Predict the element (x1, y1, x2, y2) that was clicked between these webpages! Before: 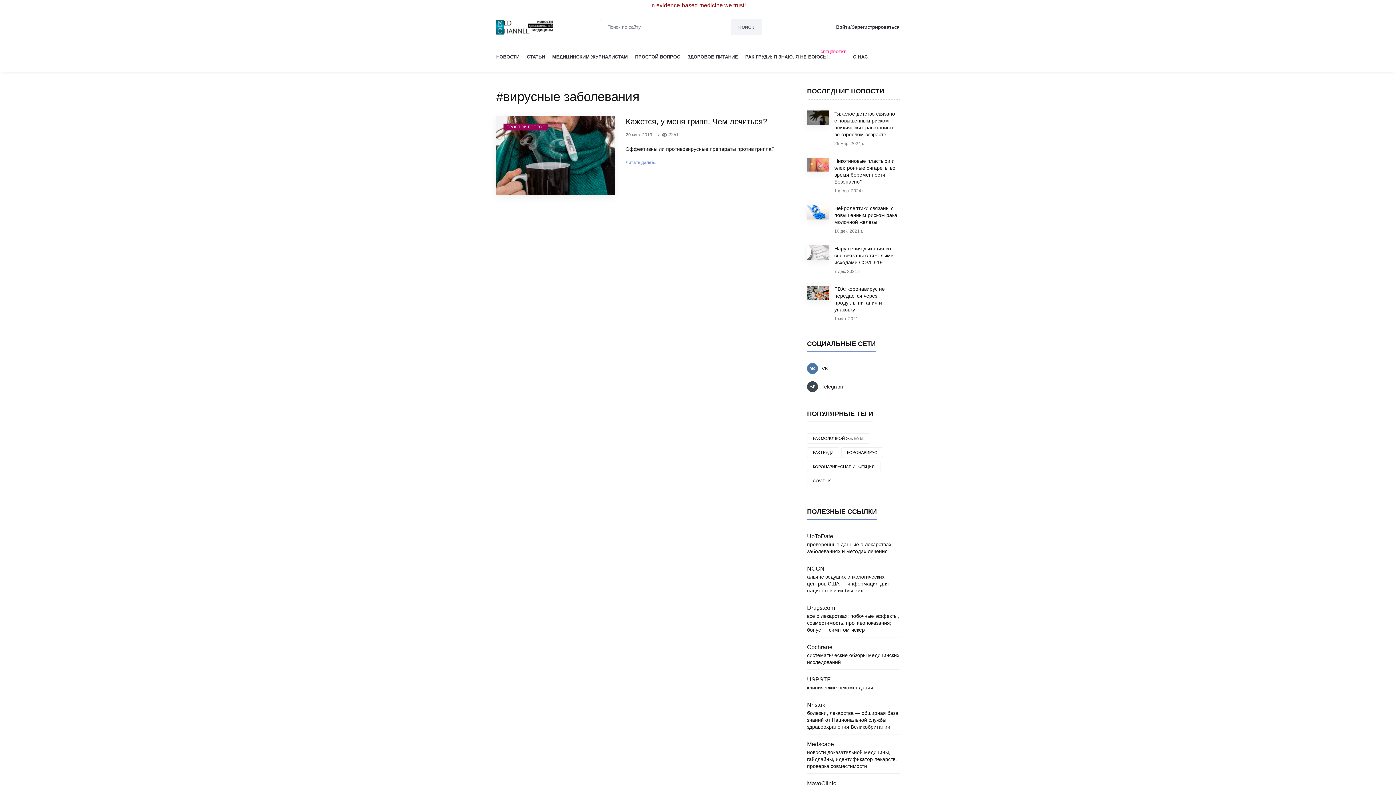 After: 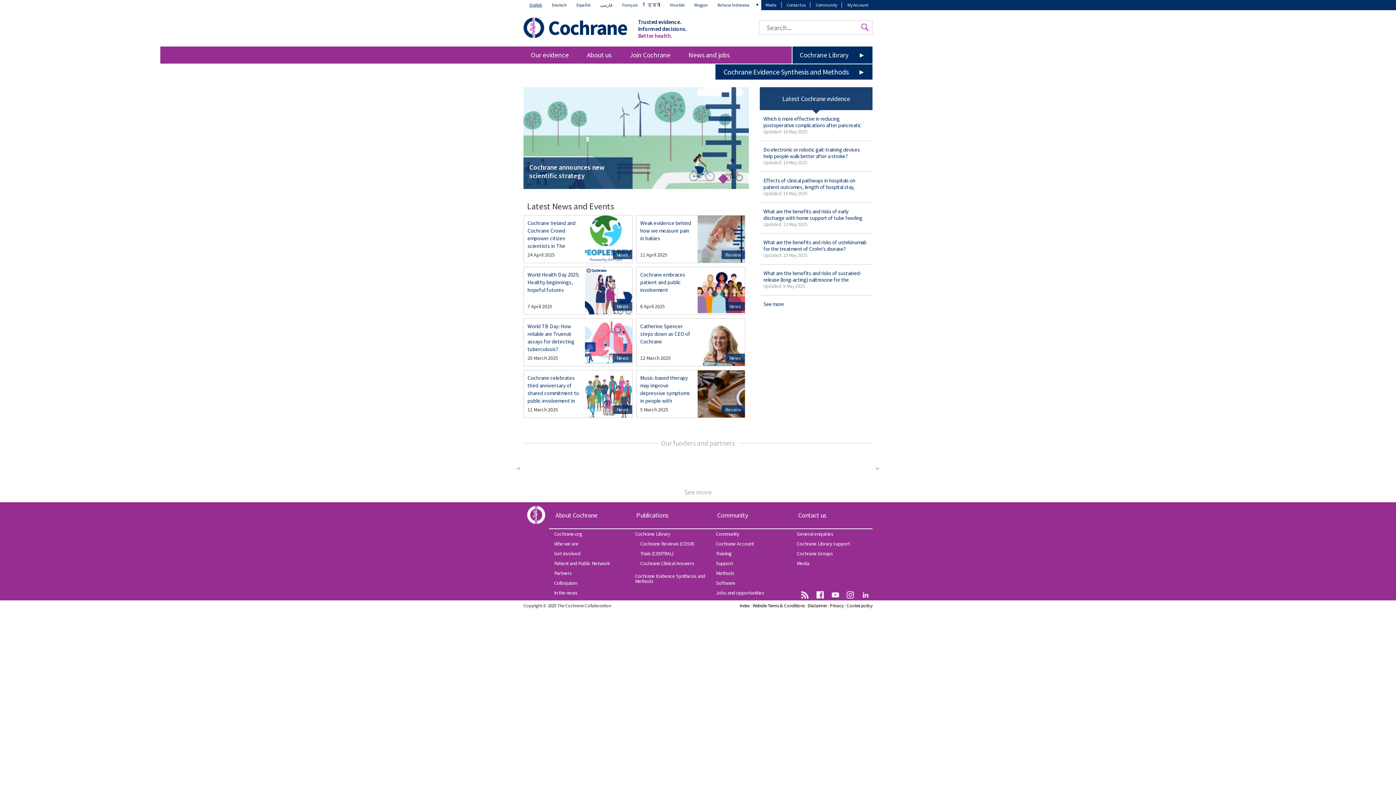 Action: bbox: (807, 642, 900, 652) label: Cochrane